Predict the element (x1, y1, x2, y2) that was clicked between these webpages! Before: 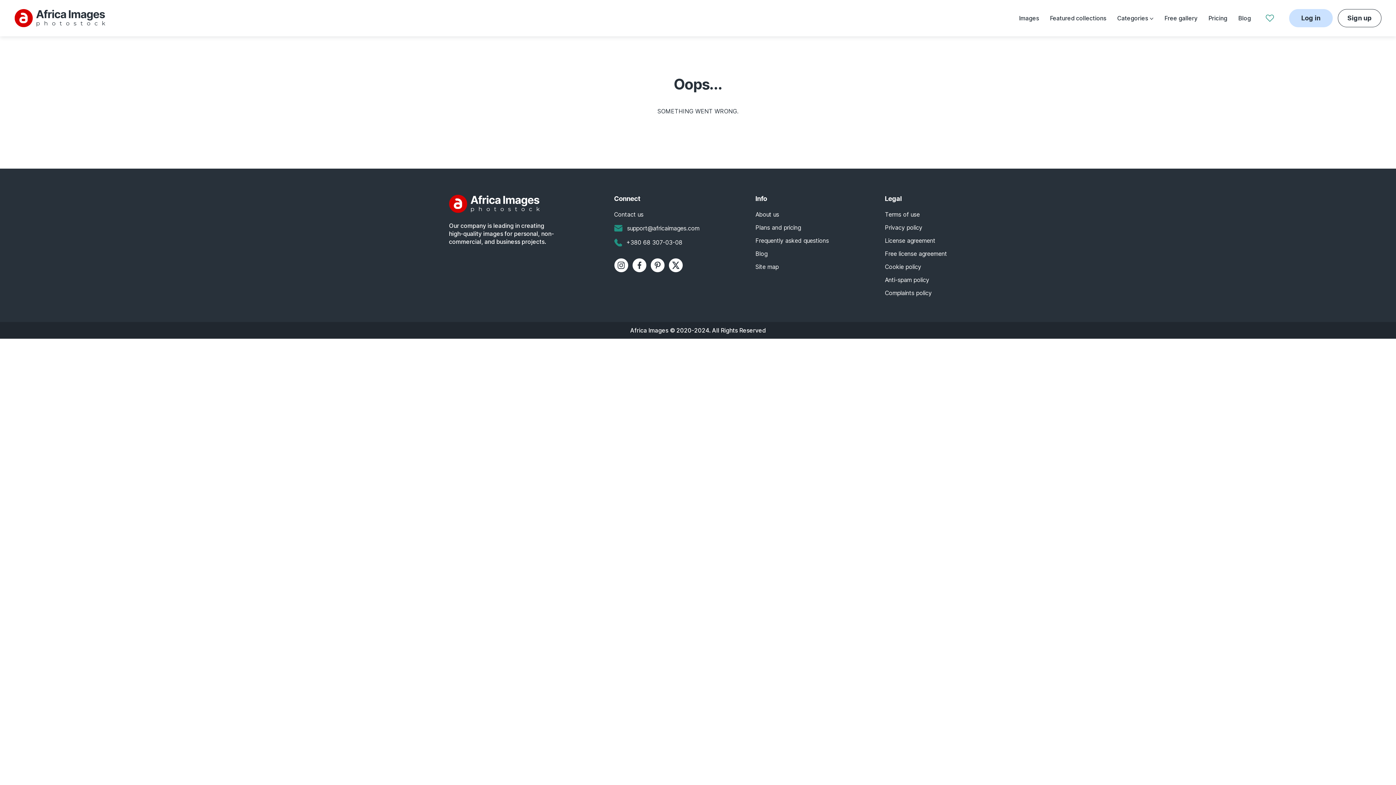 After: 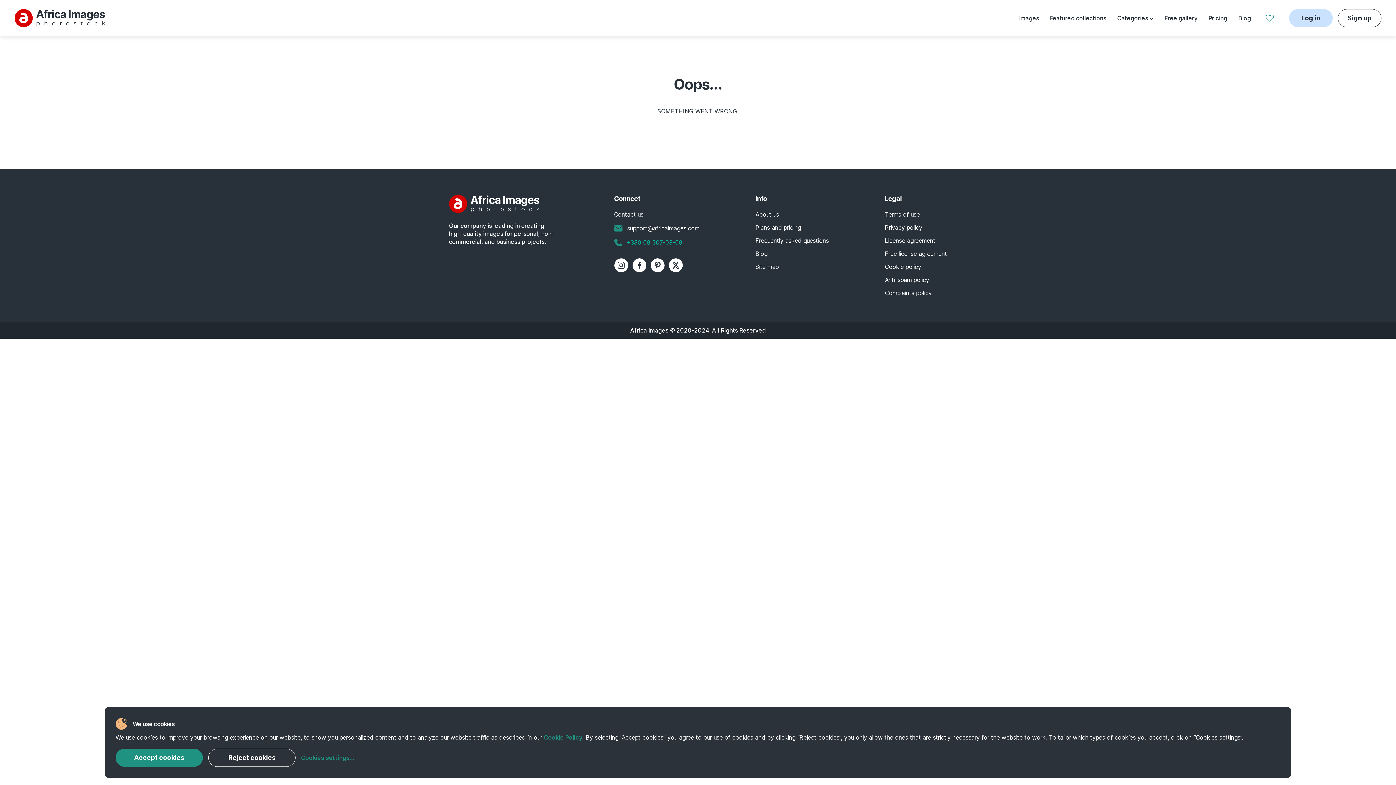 Action: label: +380 68 307-03-08 bbox: (614, 238, 699, 246)